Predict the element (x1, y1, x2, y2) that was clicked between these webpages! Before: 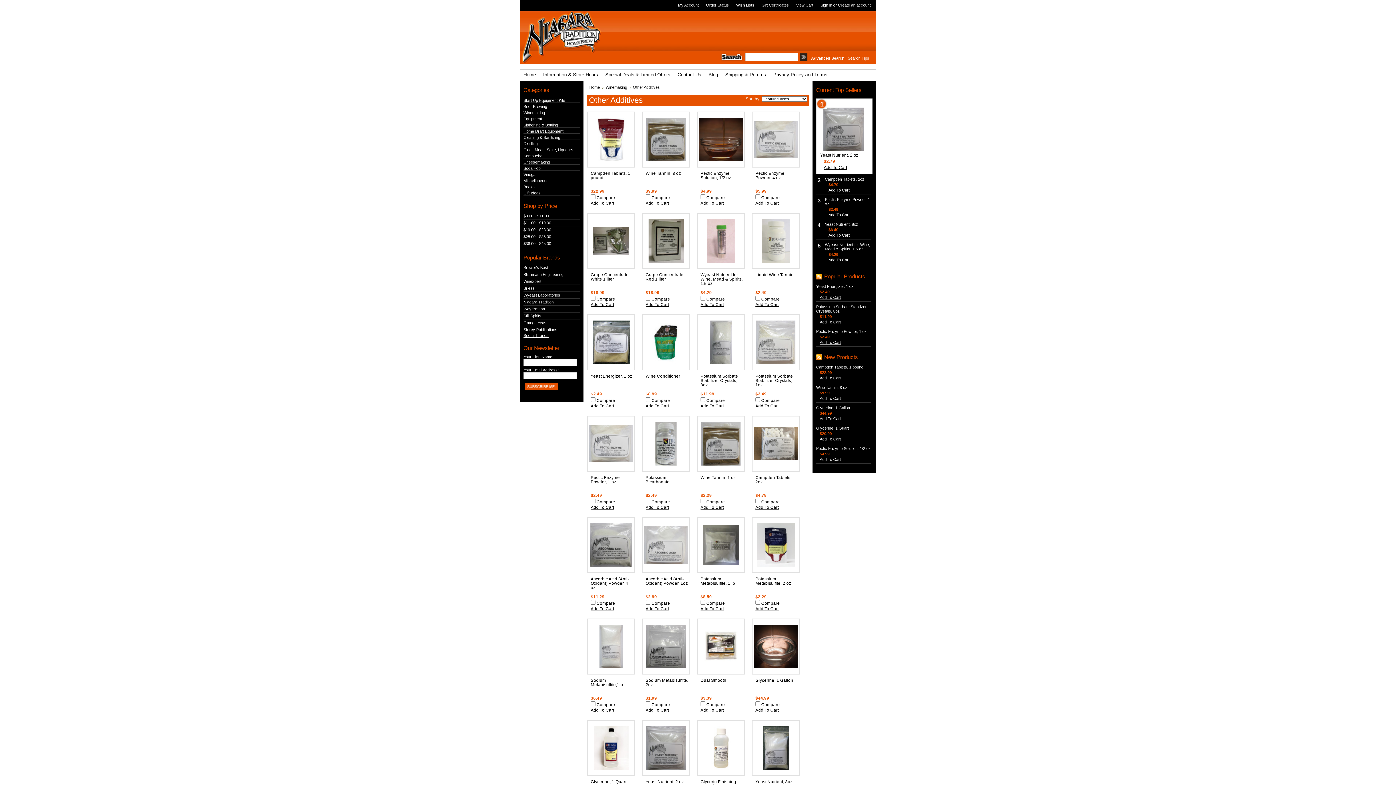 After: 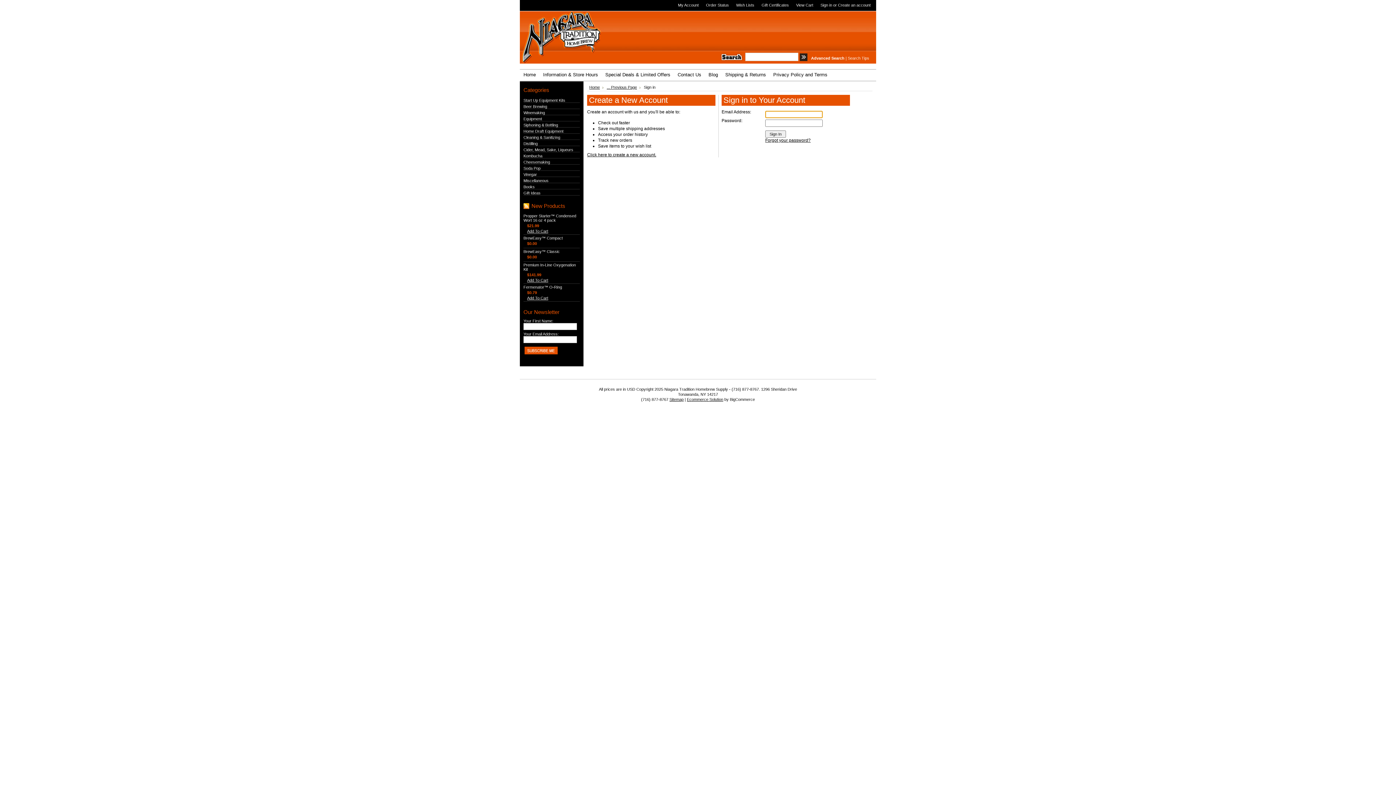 Action: bbox: (820, 2, 832, 7) label: Sign in